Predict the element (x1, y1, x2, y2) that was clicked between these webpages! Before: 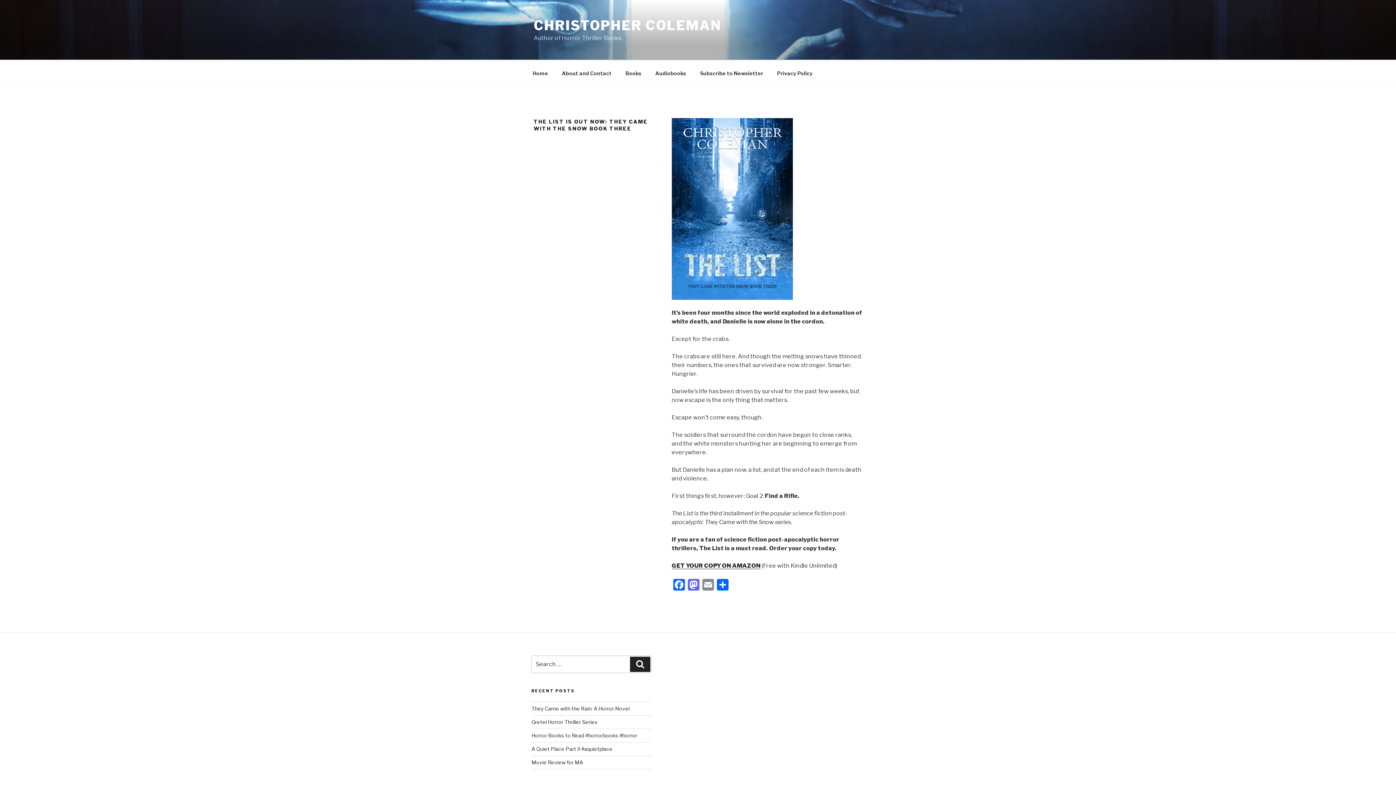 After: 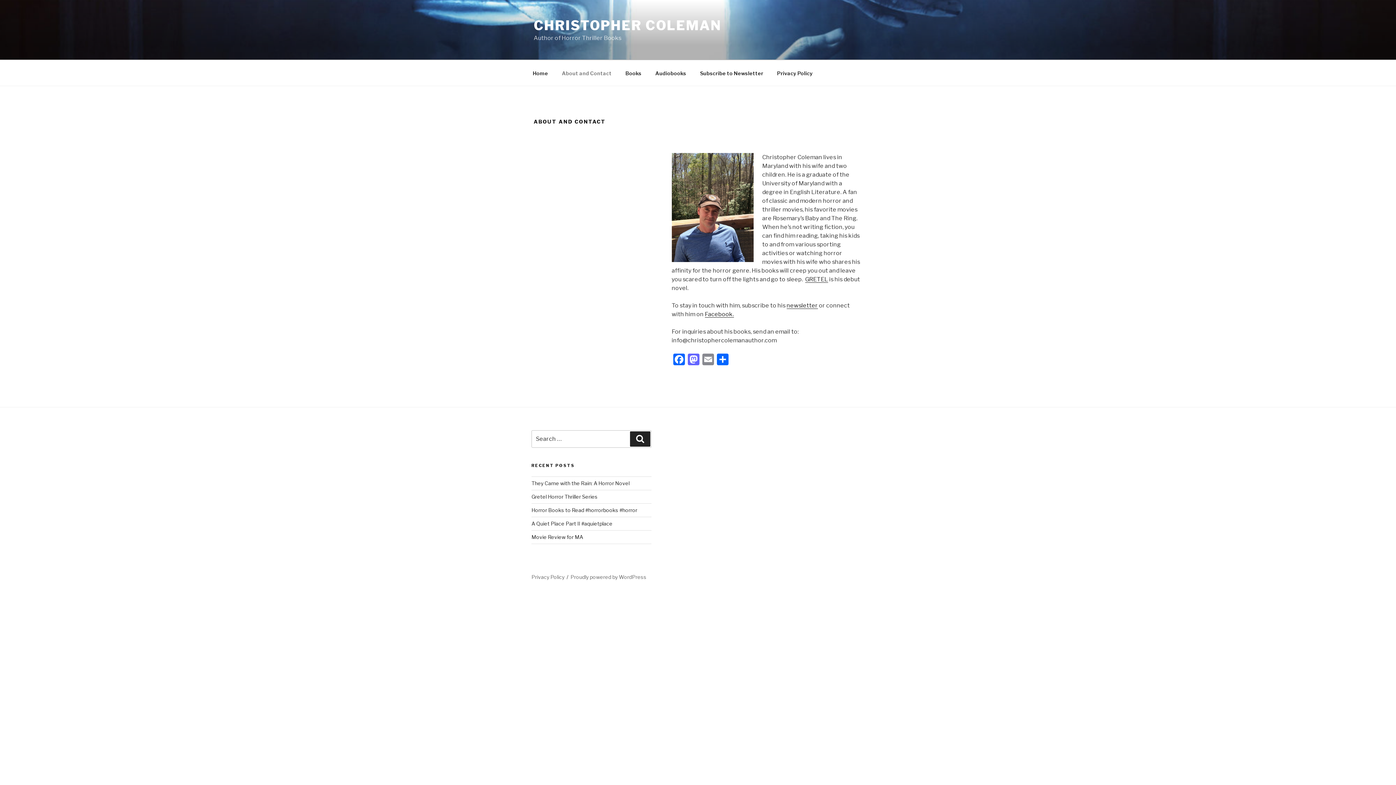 Action: bbox: (555, 64, 618, 82) label: About and Contact